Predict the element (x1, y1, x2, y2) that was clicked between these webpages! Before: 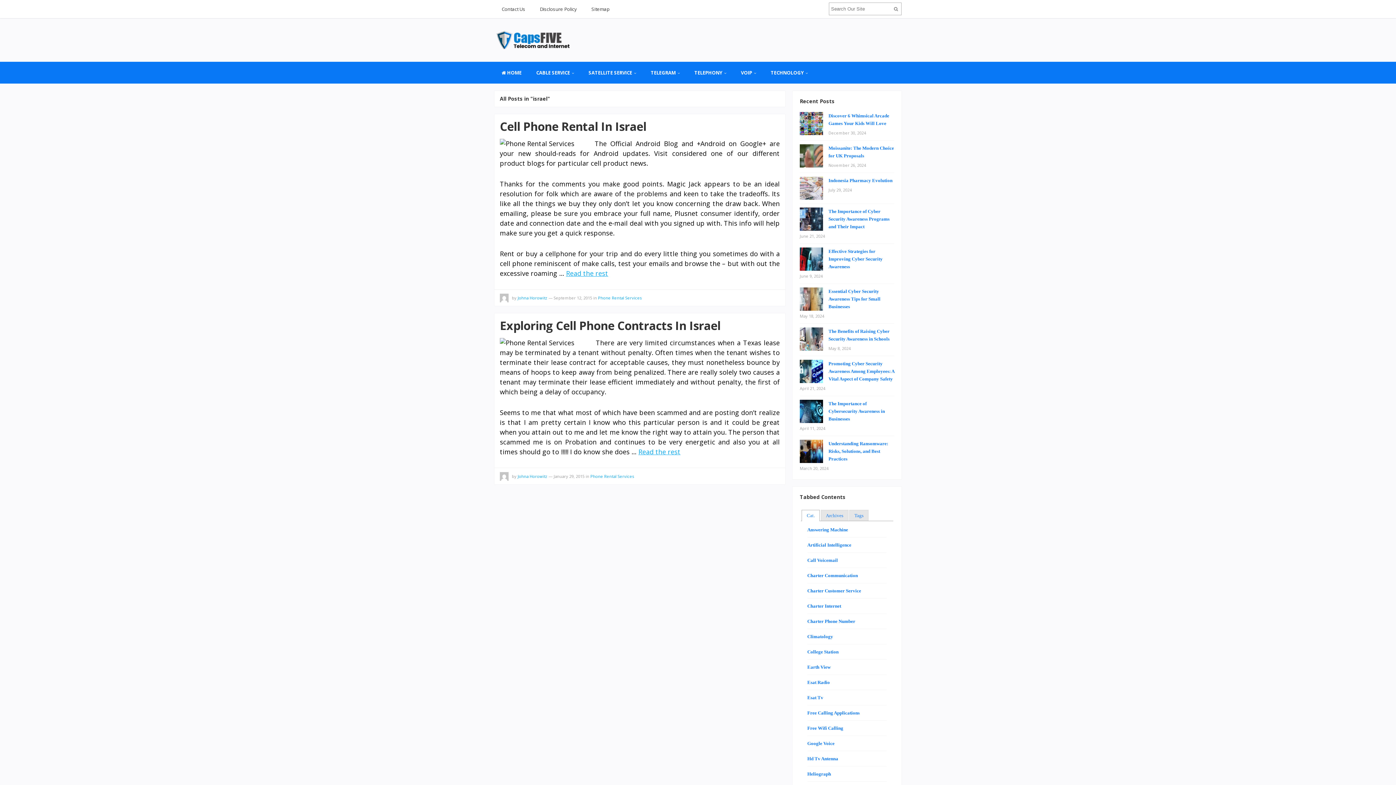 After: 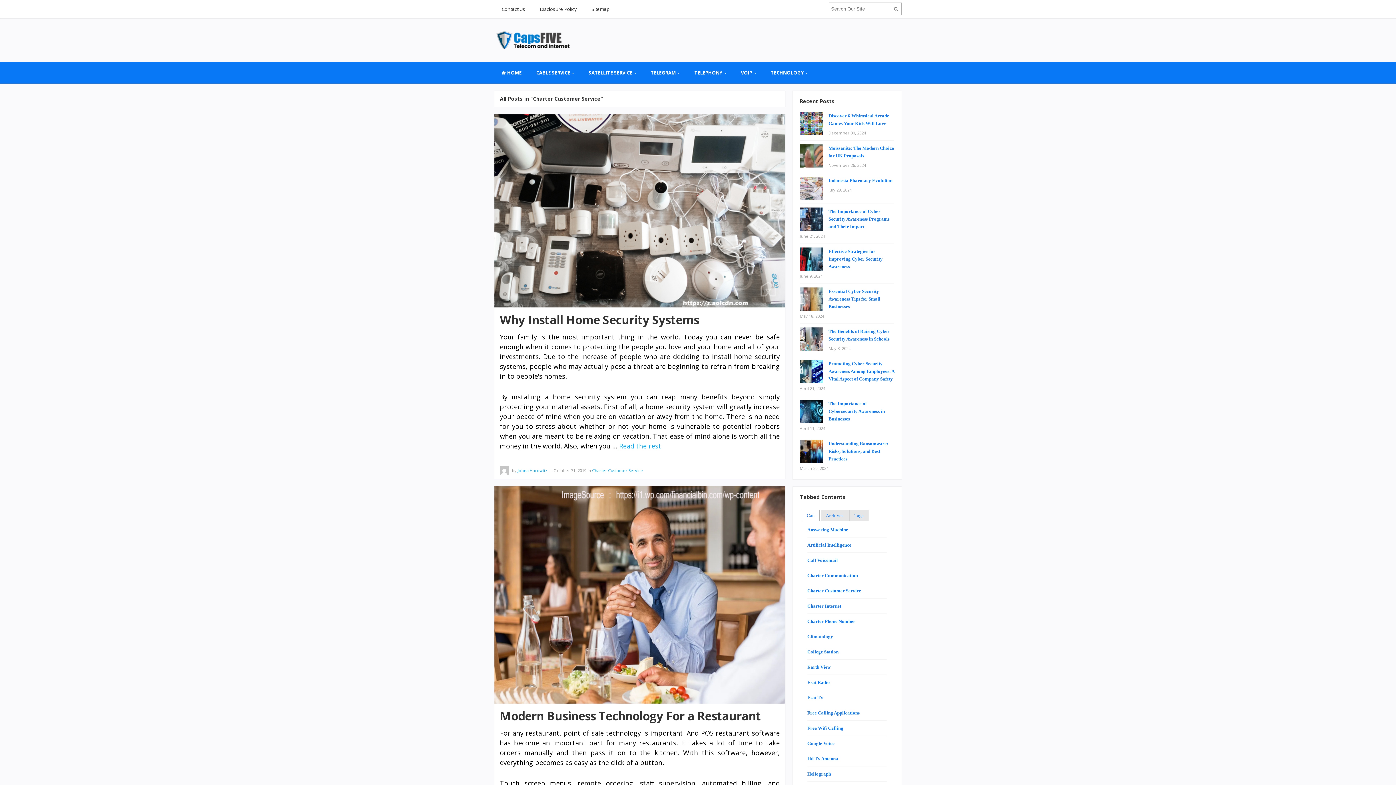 Action: label: Charter Customer Service bbox: (807, 588, 861, 593)